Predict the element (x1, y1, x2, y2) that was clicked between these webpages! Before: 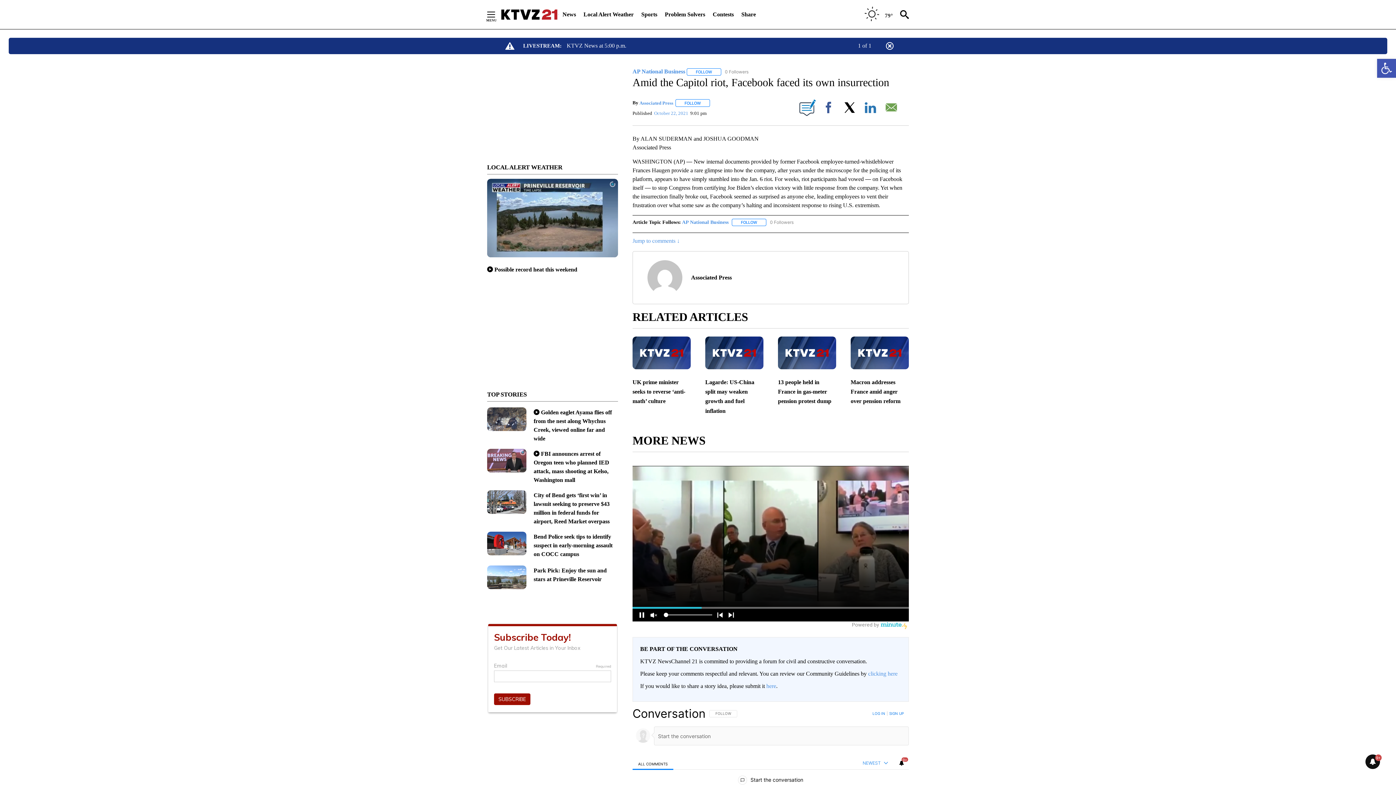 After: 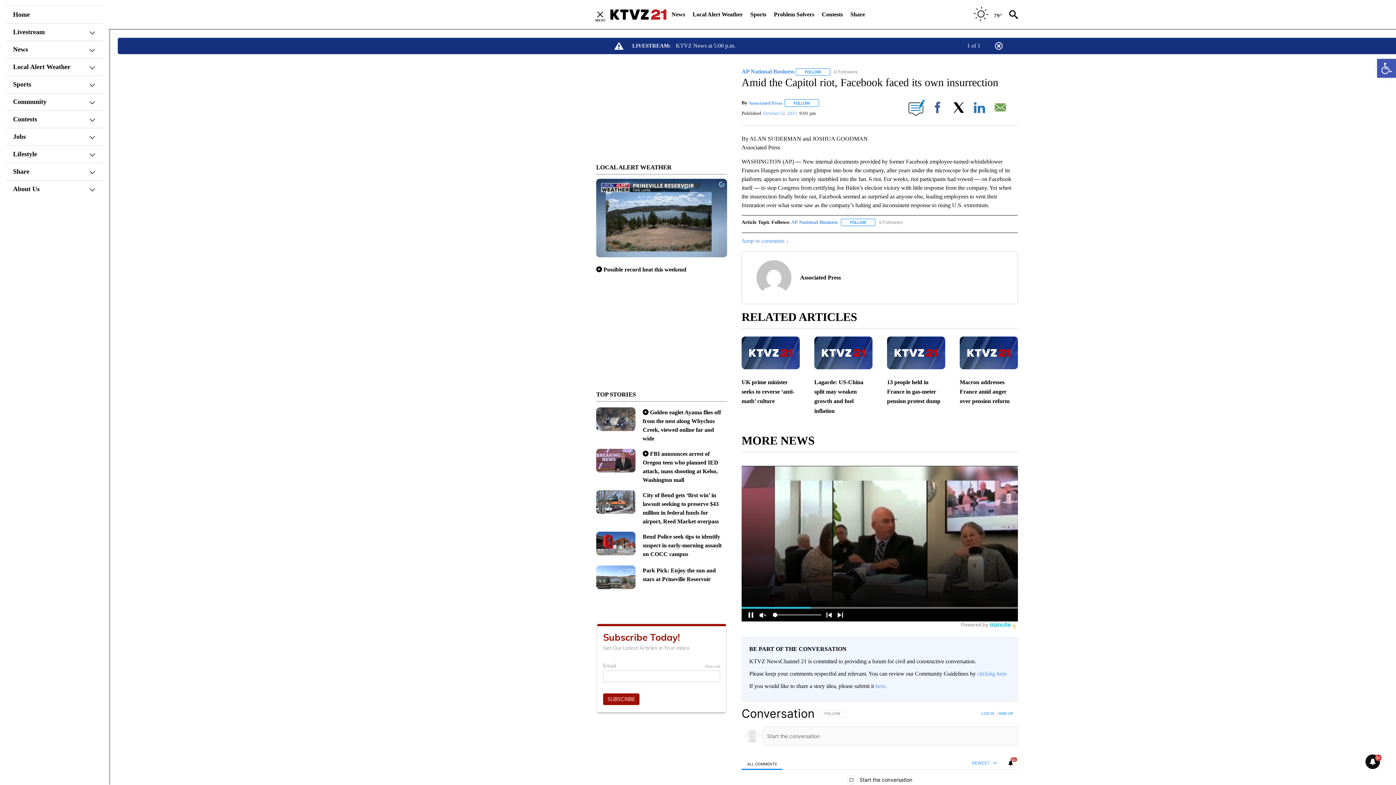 Action: label: Secondary Menu bbox: (487, 11, 506, 17)